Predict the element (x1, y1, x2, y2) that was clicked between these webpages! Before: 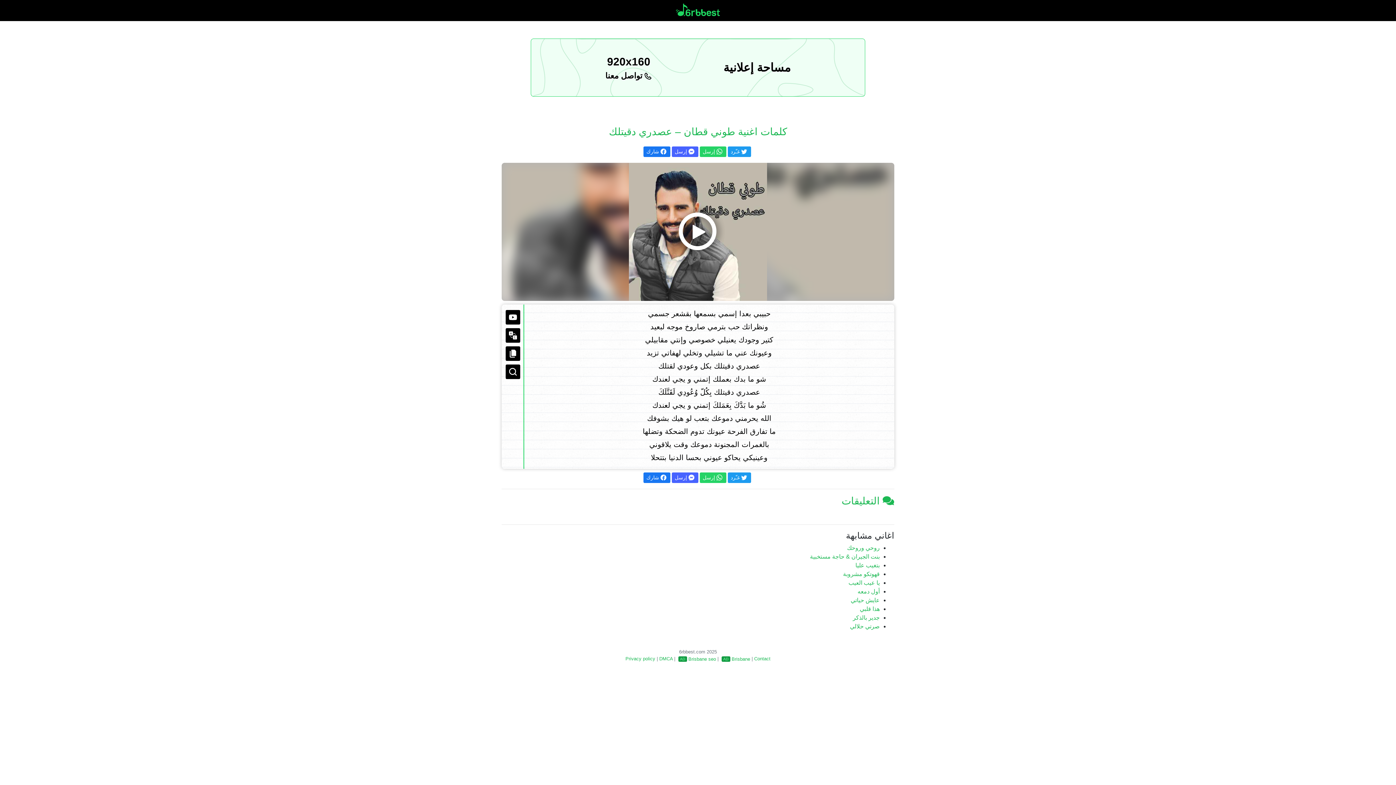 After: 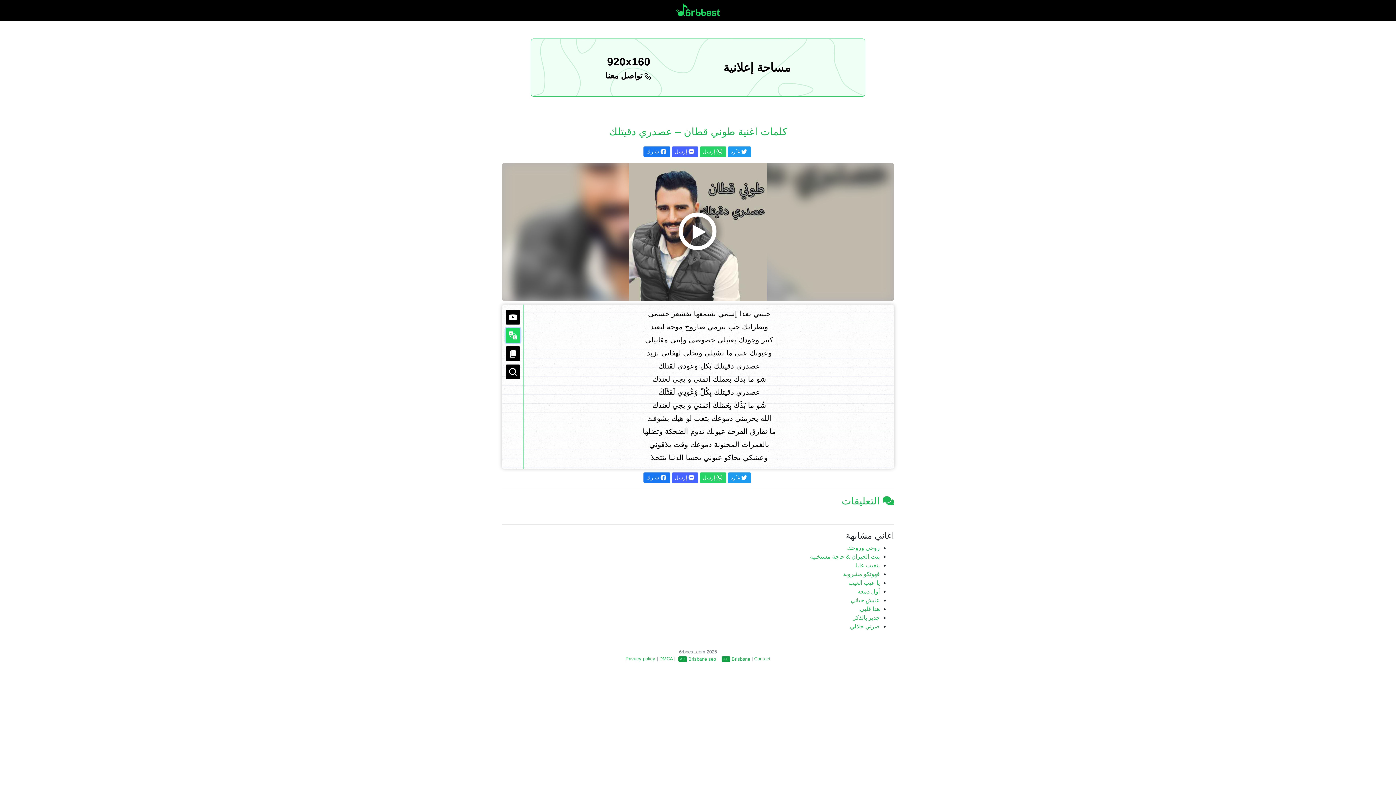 Action: bbox: (505, 328, 520, 342)